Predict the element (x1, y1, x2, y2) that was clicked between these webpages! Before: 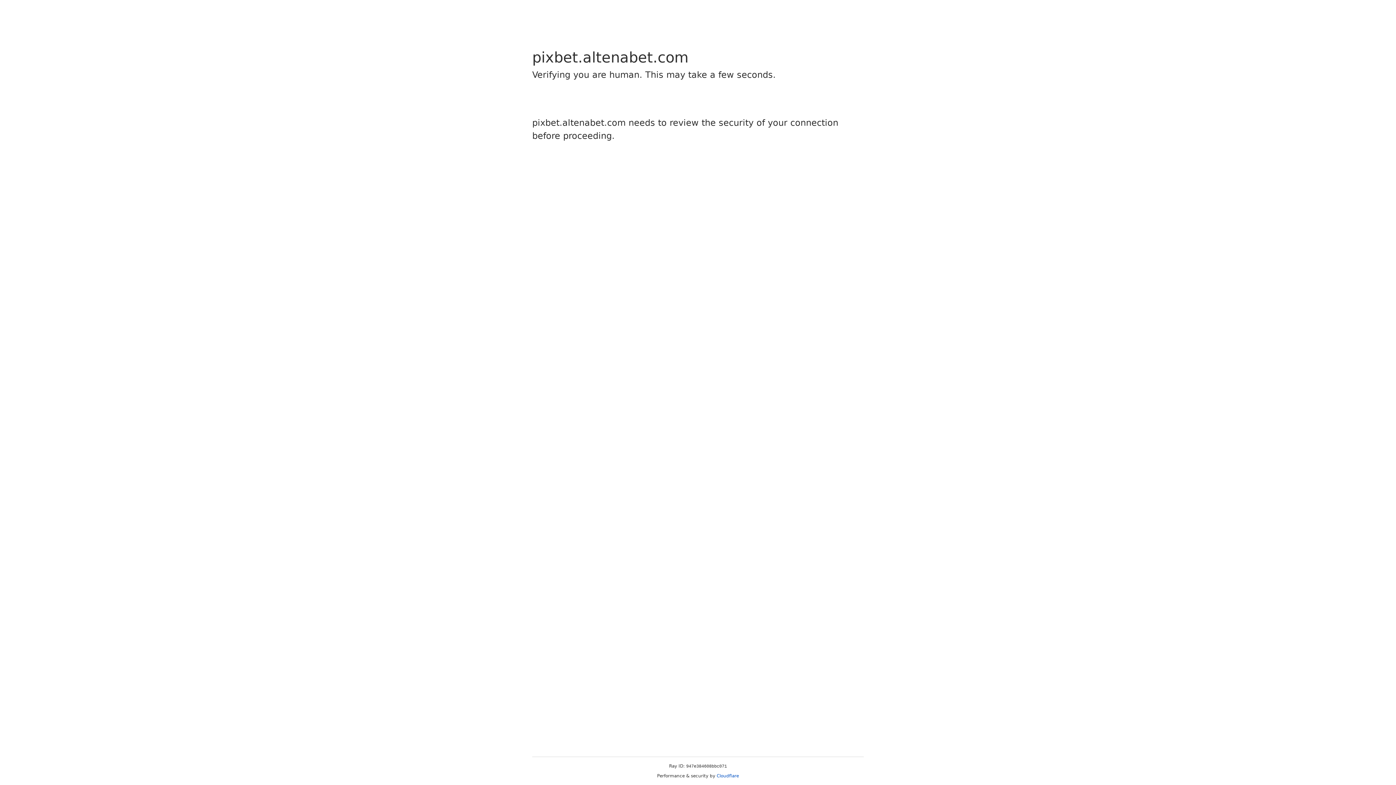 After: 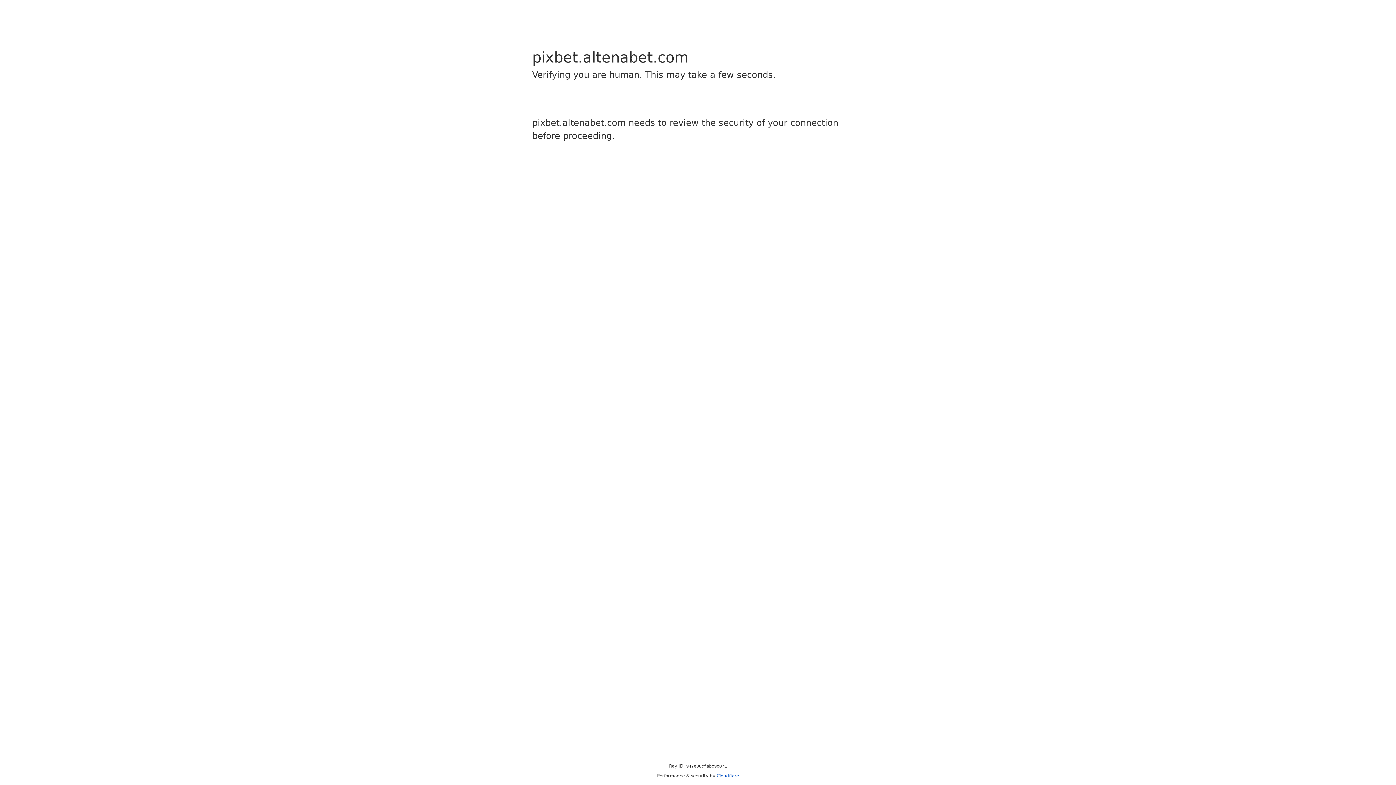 Action: bbox: (716, 773, 739, 778) label: Cloudflare